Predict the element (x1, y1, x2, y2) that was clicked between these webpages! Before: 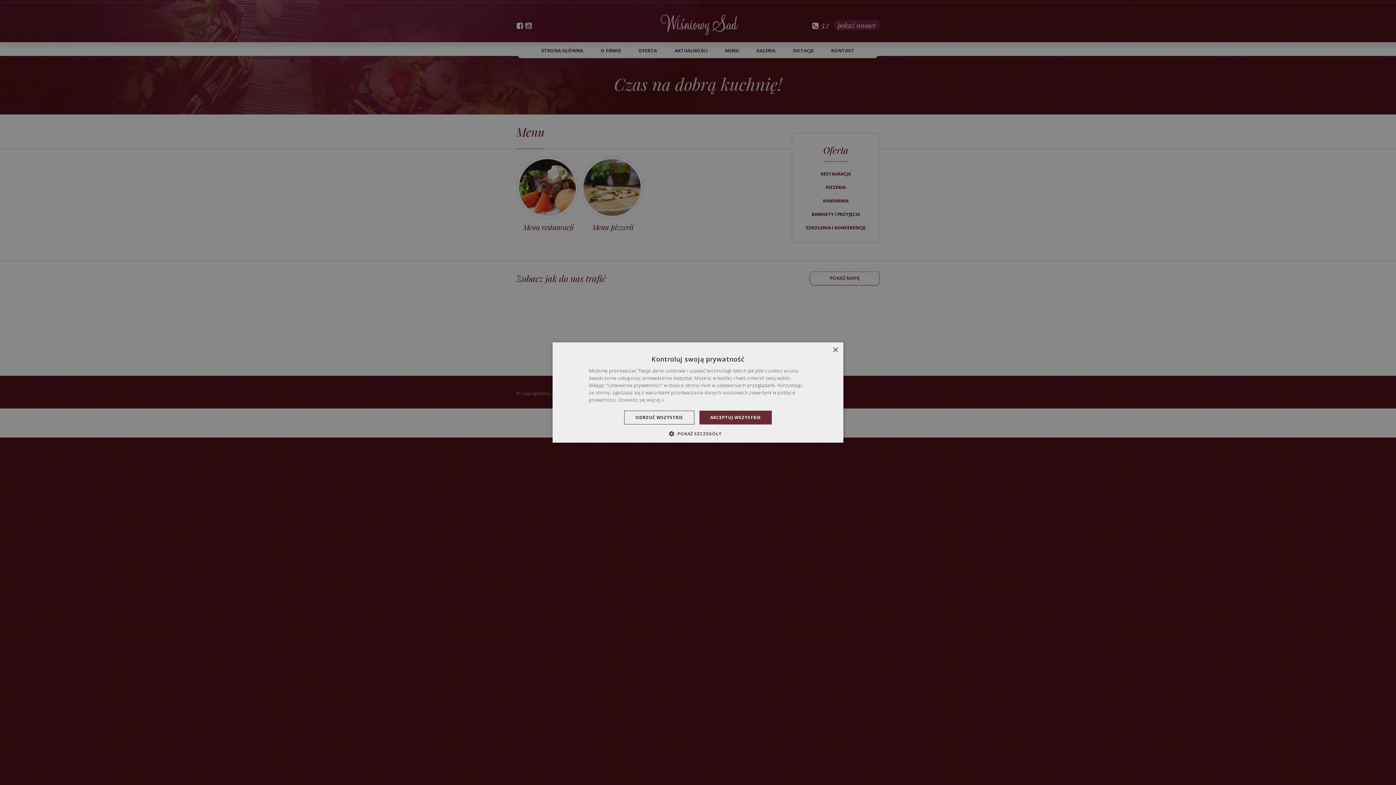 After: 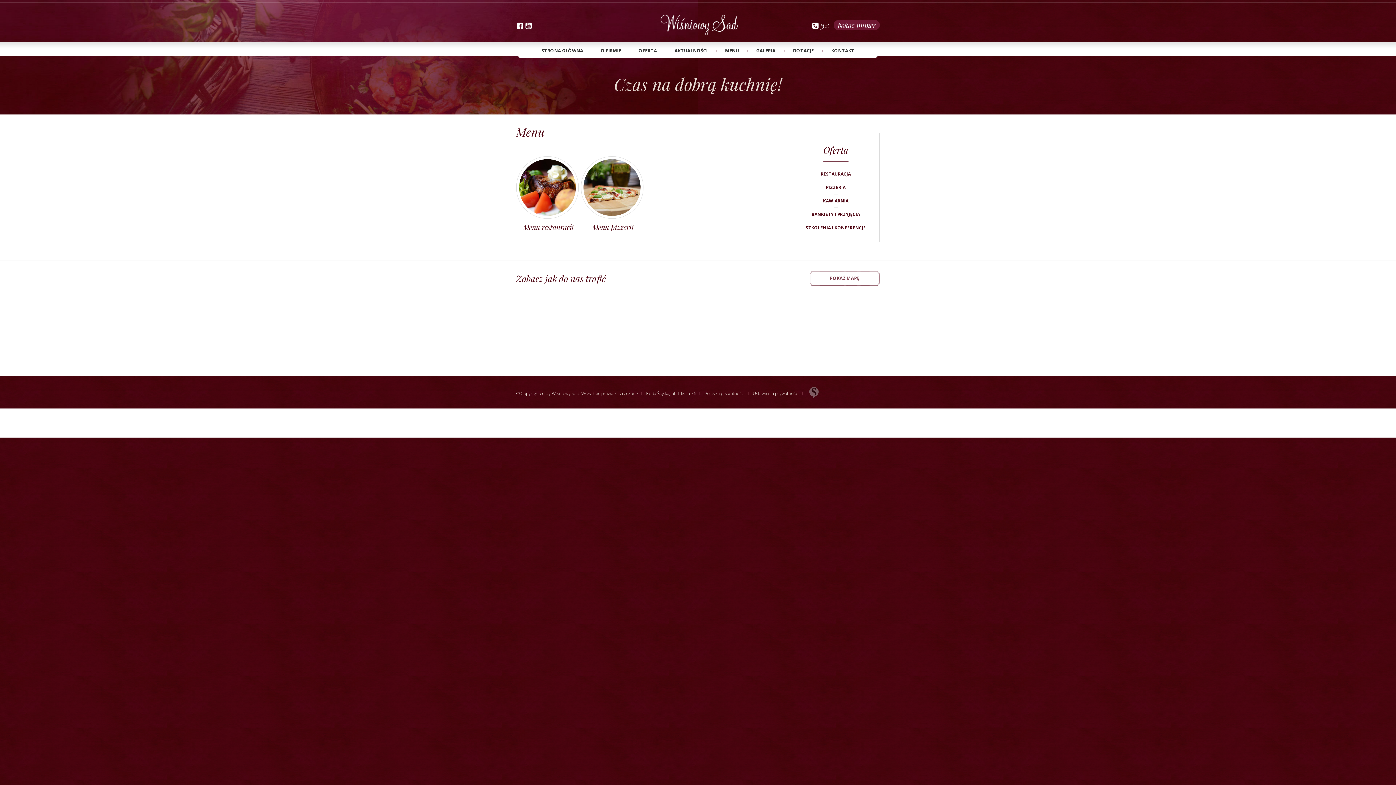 Action: label: Close bbox: (832, 347, 838, 353)